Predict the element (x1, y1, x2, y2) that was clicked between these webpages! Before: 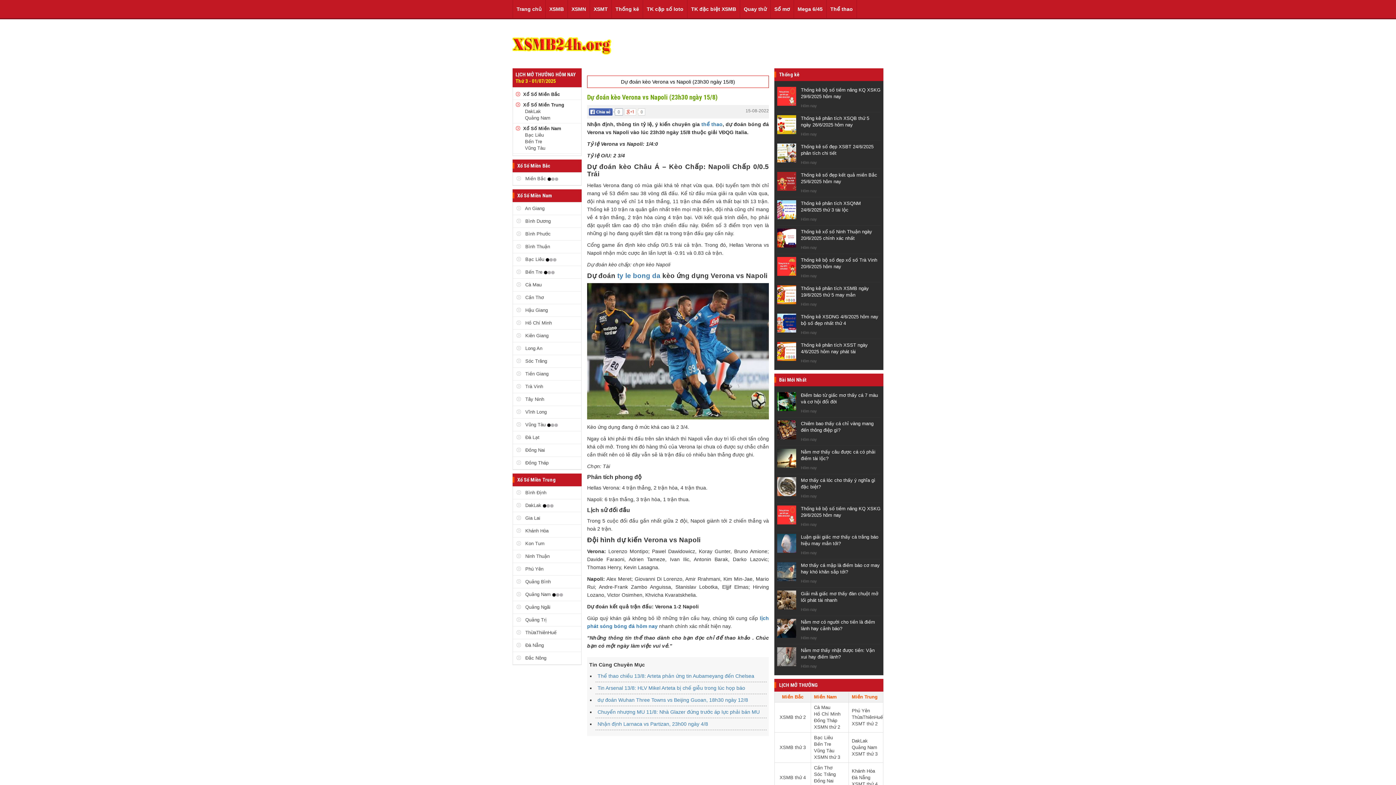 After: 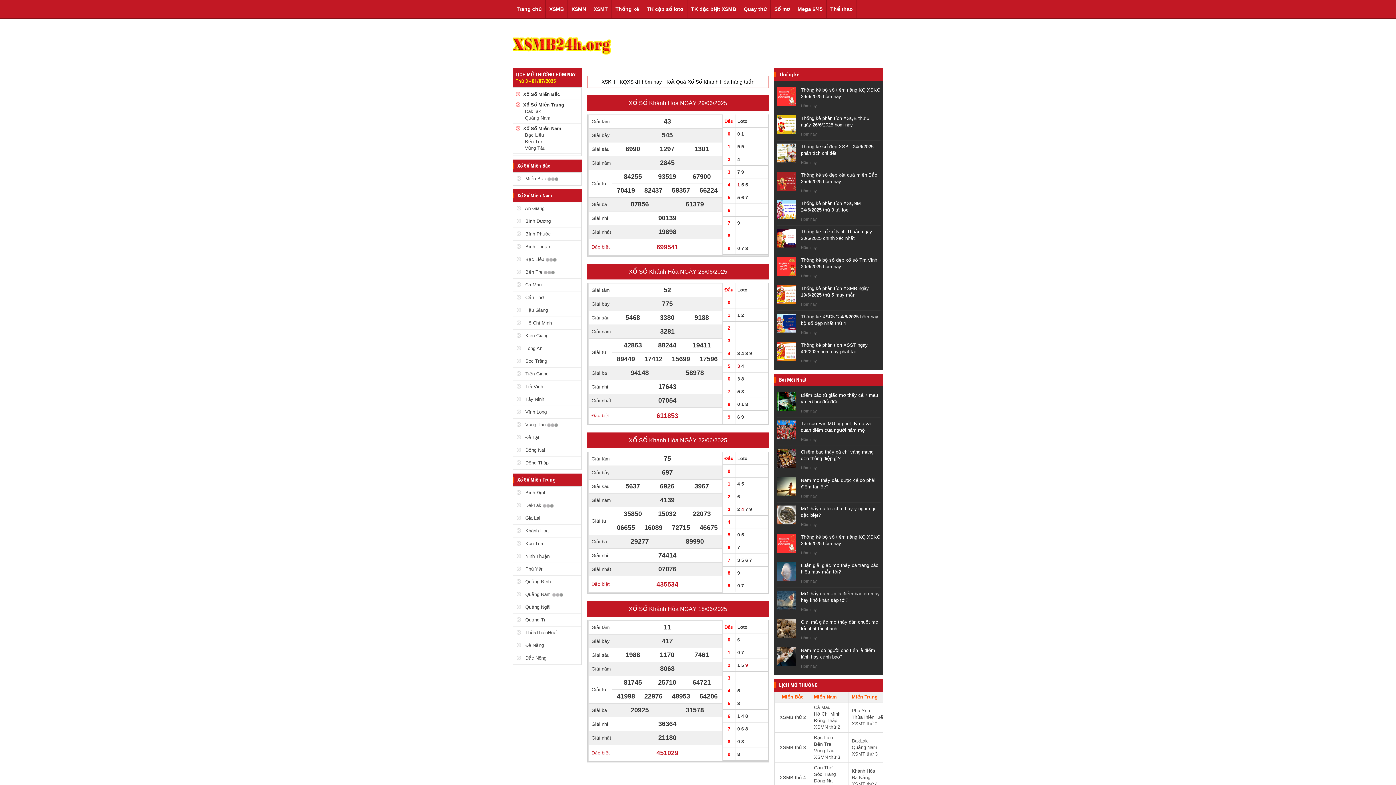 Action: bbox: (513, 525, 581, 537) label:  Khánh Hòa